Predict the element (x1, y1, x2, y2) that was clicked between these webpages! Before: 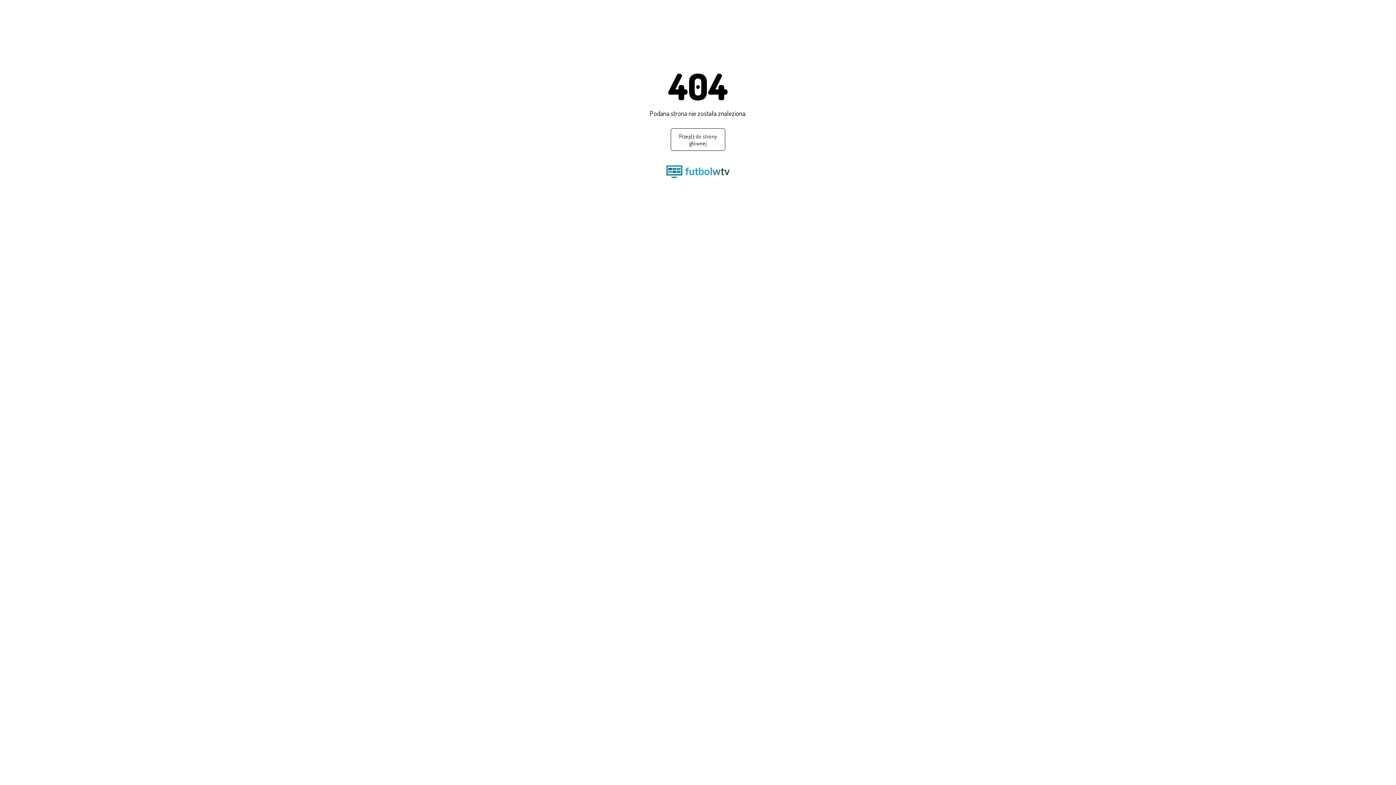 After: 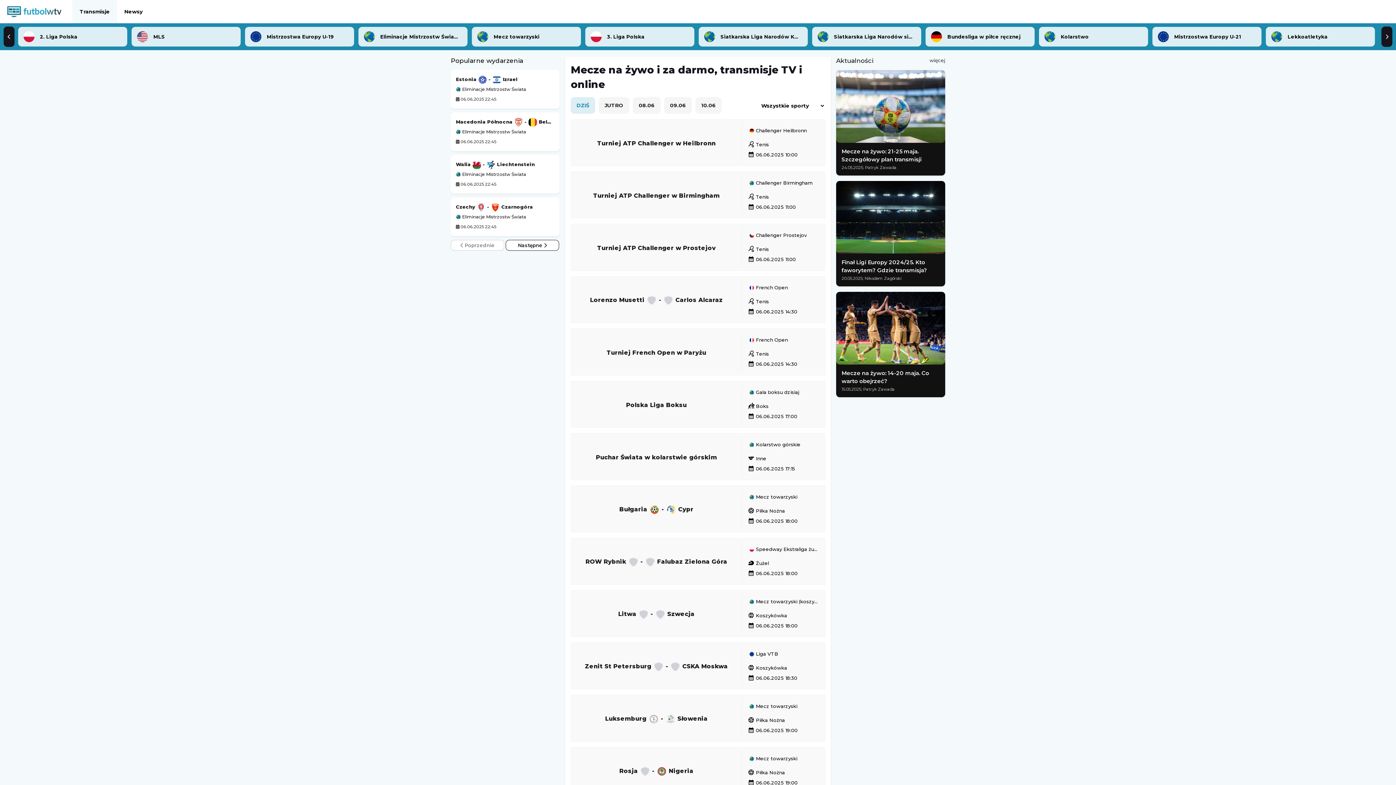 Action: bbox: (670, 128, 725, 150) label: Przejdź do strony głównej